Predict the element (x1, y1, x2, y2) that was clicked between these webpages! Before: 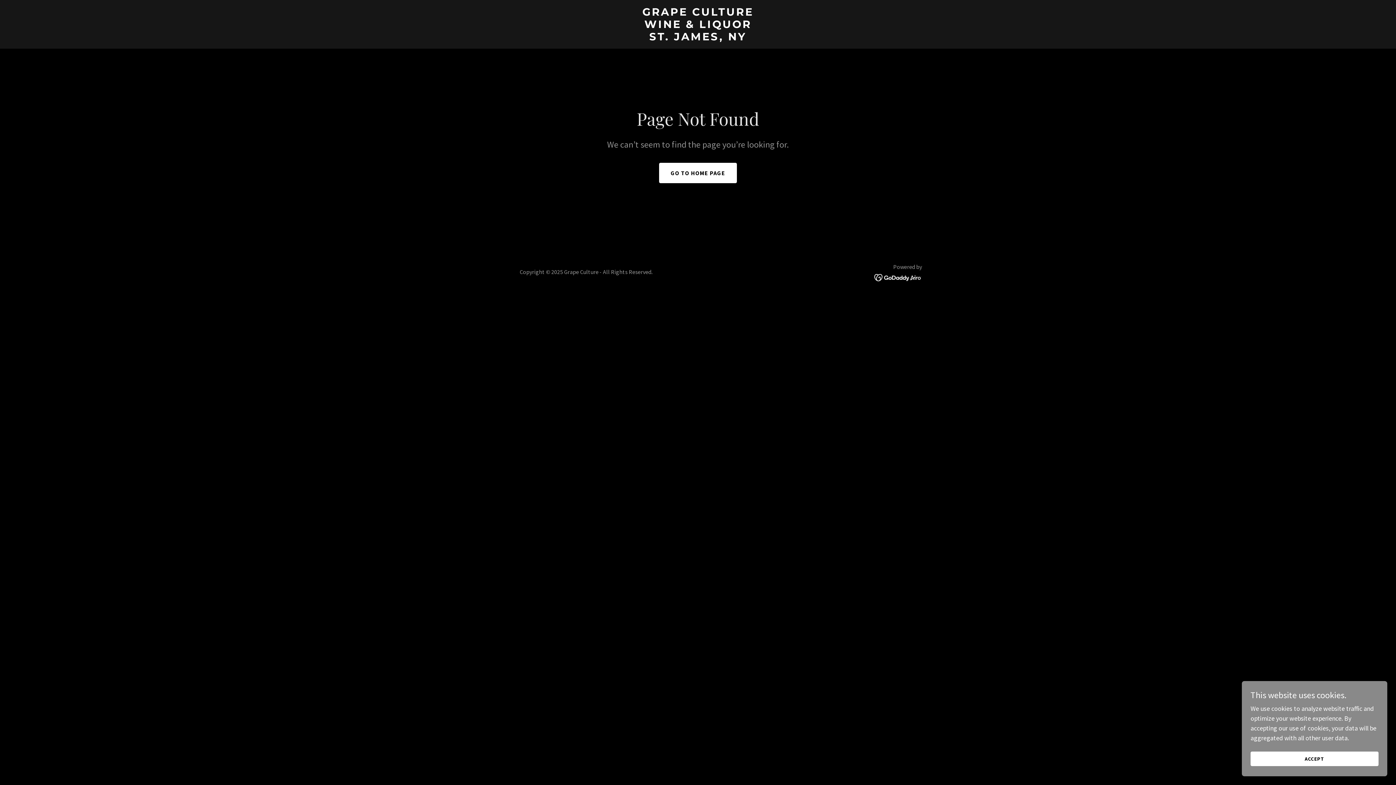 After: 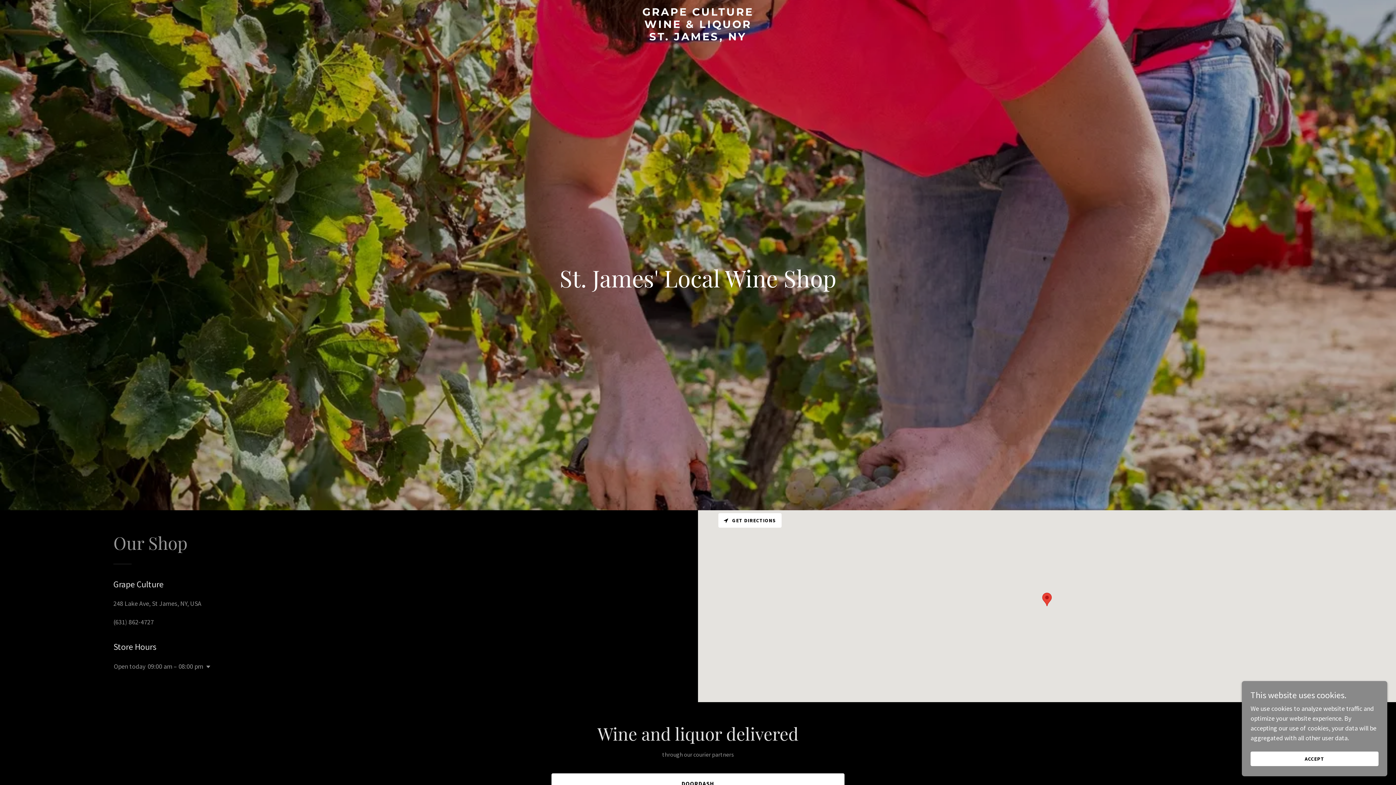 Action: label: GRAPE CULTURE
WINE & LIQUOR
ST. JAMES, NY bbox: (471, 33, 925, 42)